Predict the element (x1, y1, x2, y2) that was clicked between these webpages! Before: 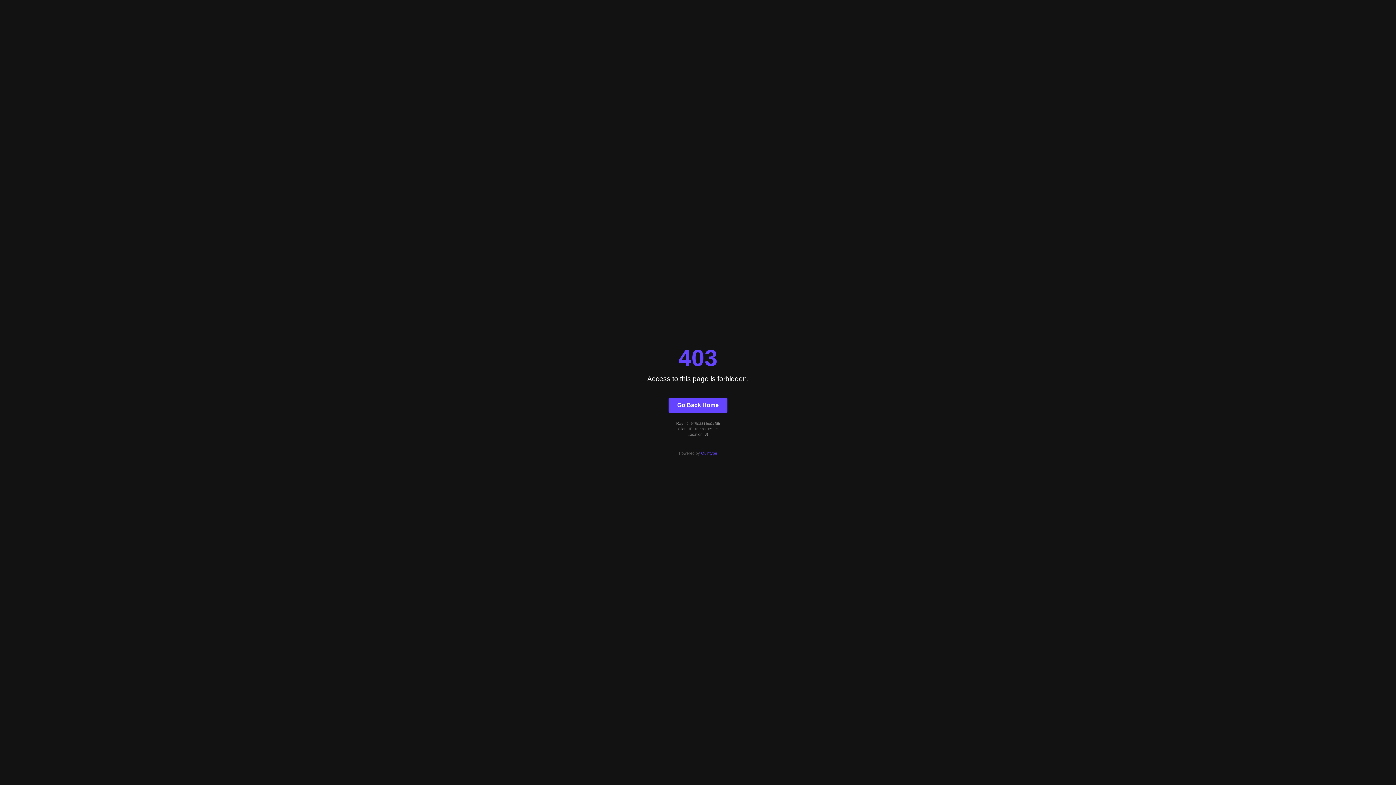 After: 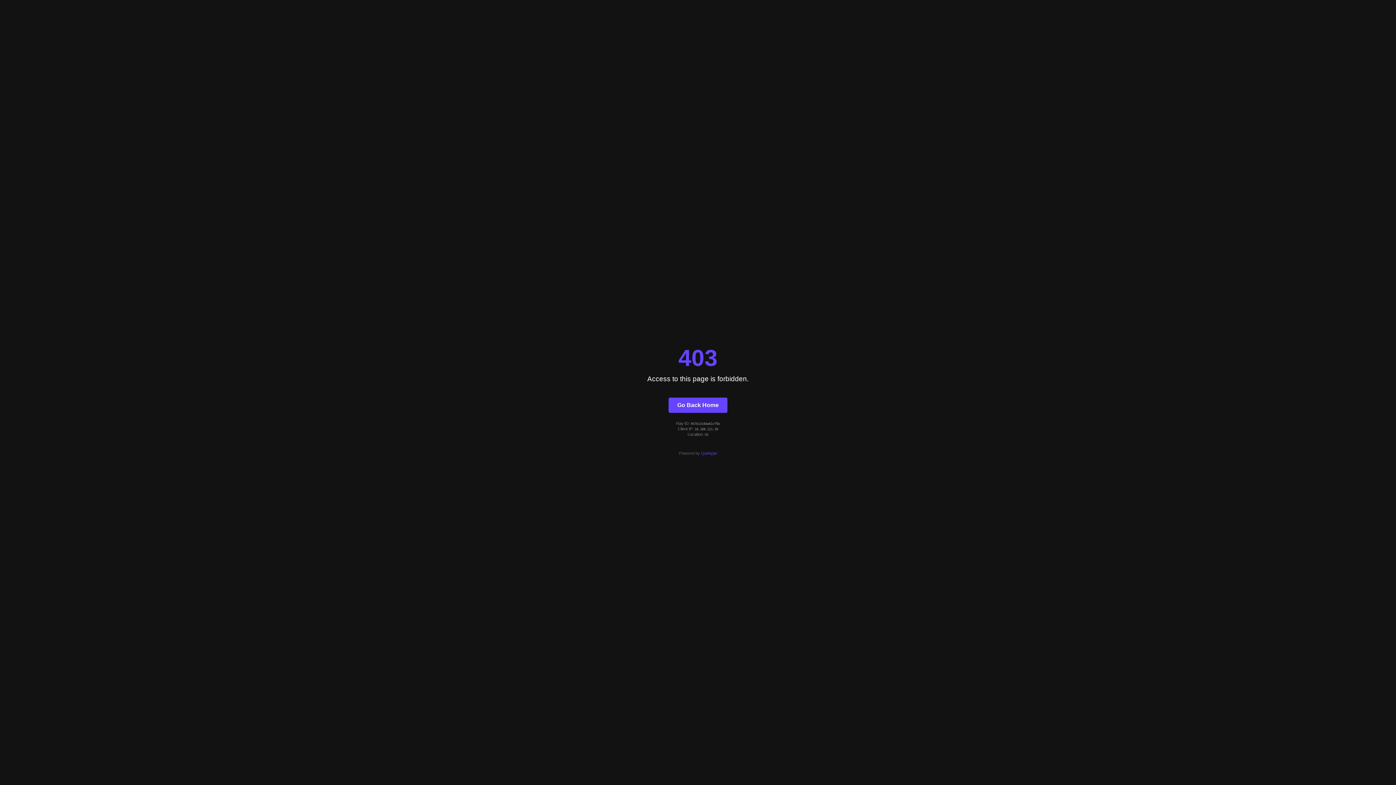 Action: label: Go Back Home bbox: (668, 397, 727, 412)